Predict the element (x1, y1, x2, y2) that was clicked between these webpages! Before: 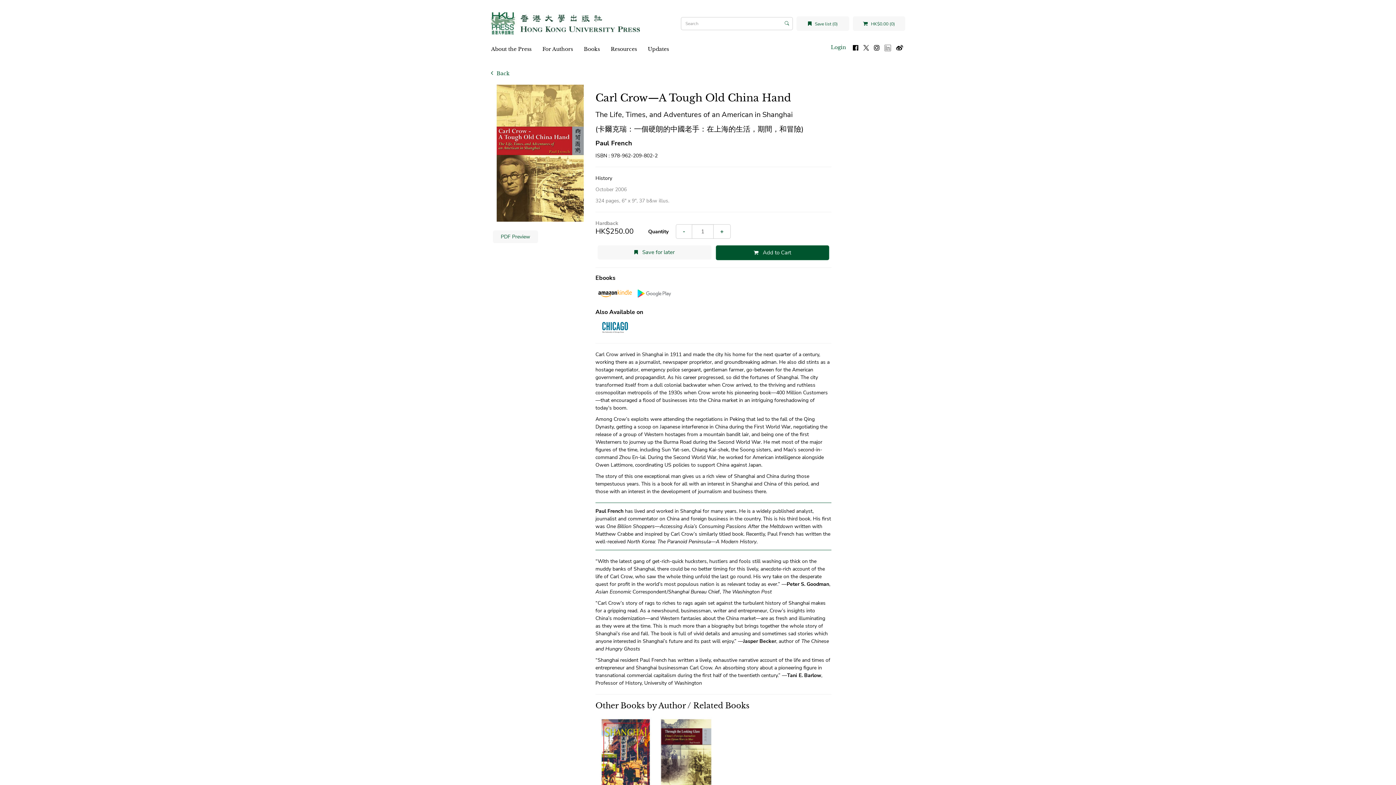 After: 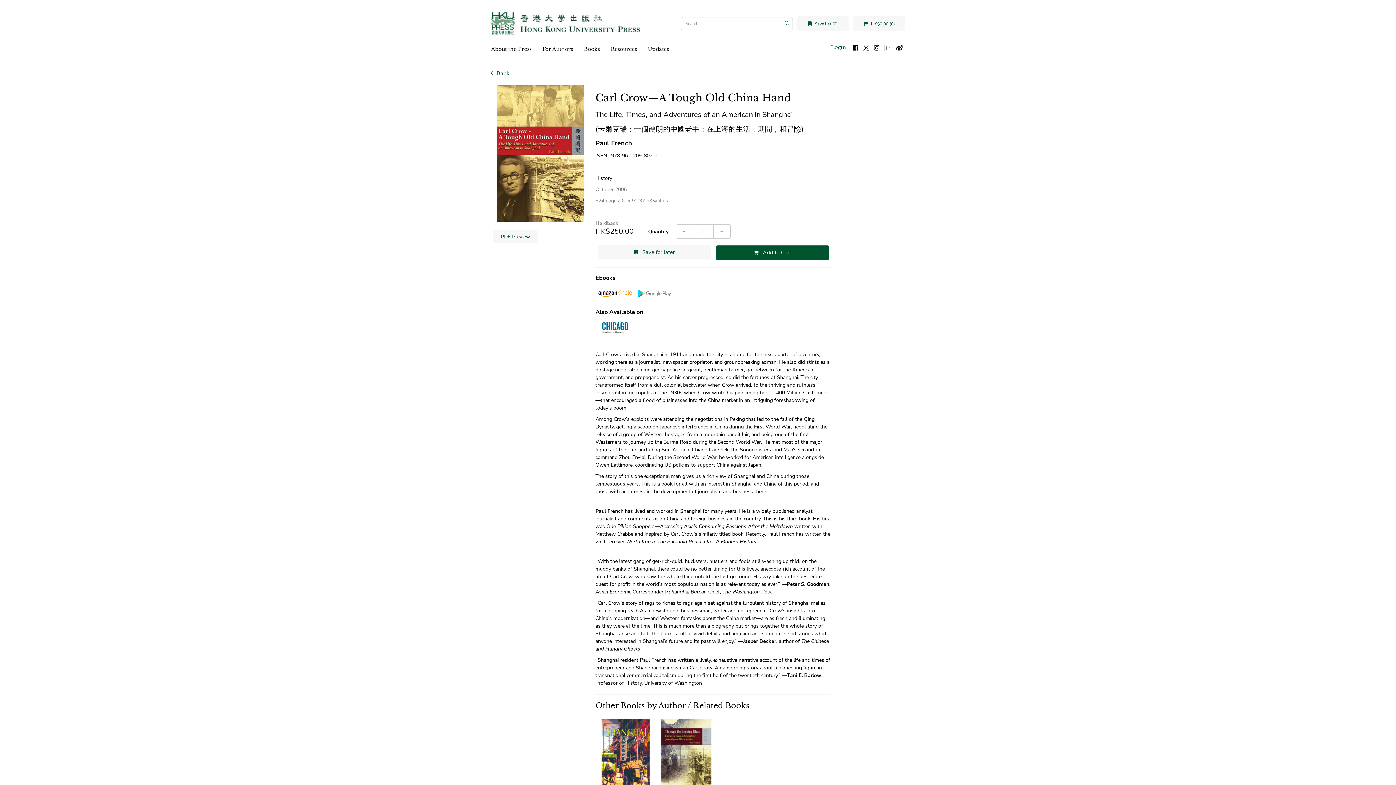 Action: bbox: (863, 44, 870, 50) label:  